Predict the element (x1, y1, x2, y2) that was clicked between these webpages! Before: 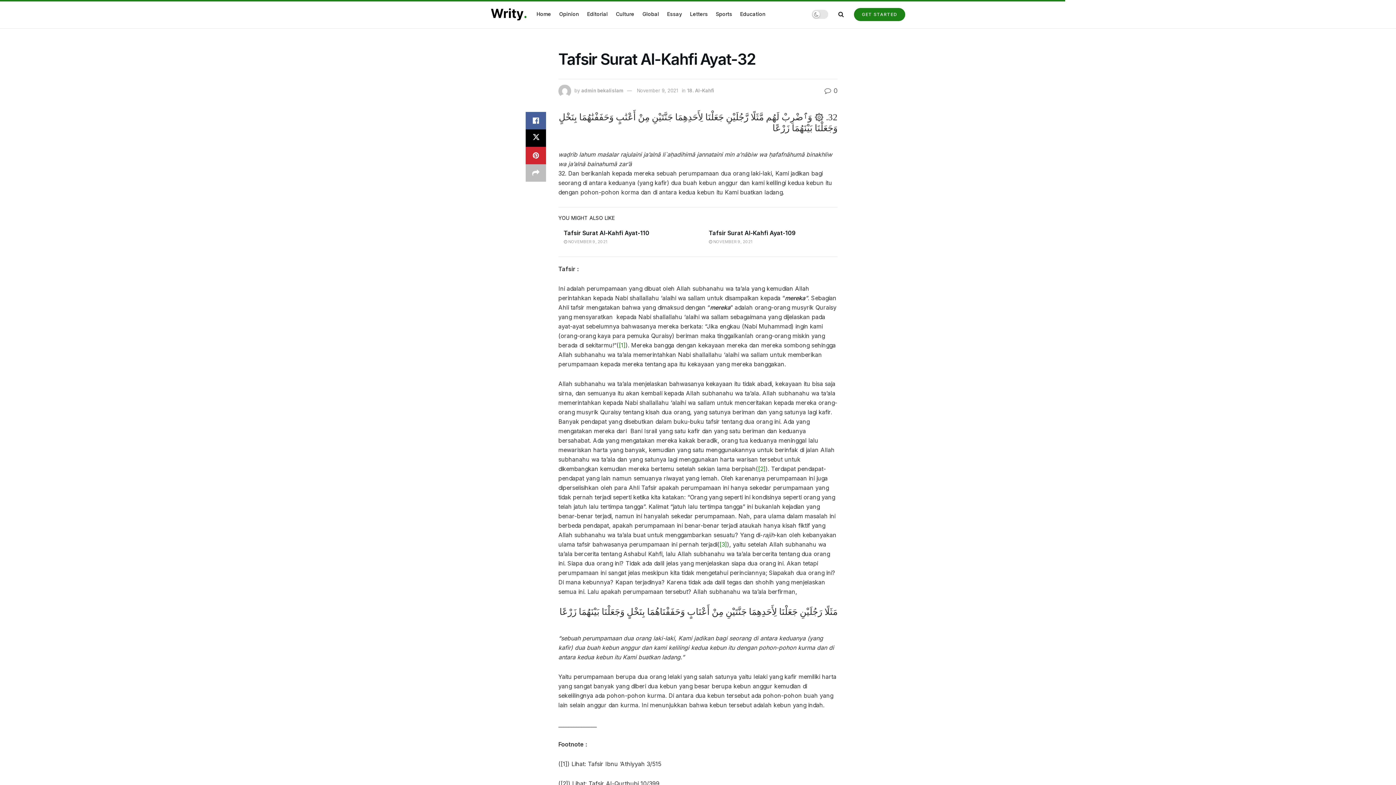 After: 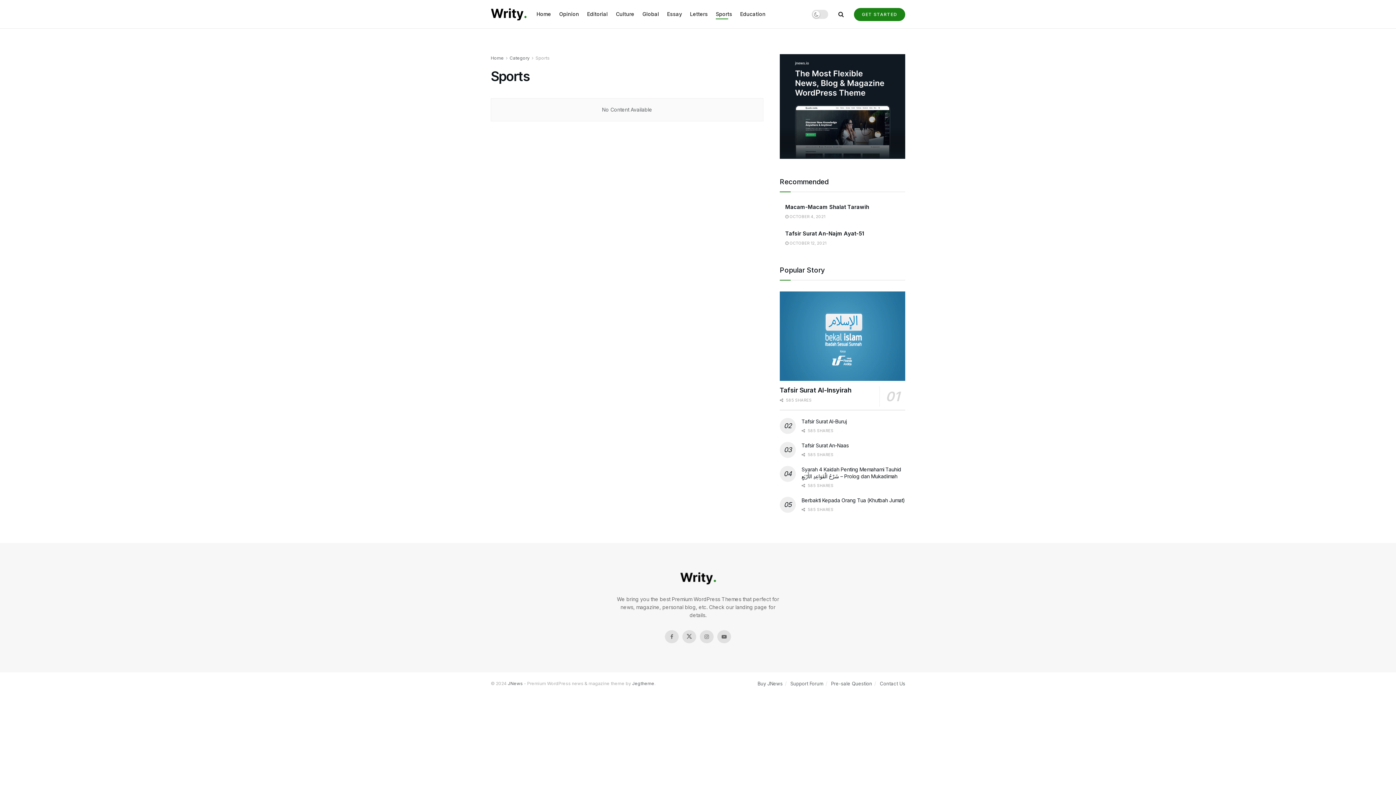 Action: bbox: (716, 8, 732, 19) label: Sports